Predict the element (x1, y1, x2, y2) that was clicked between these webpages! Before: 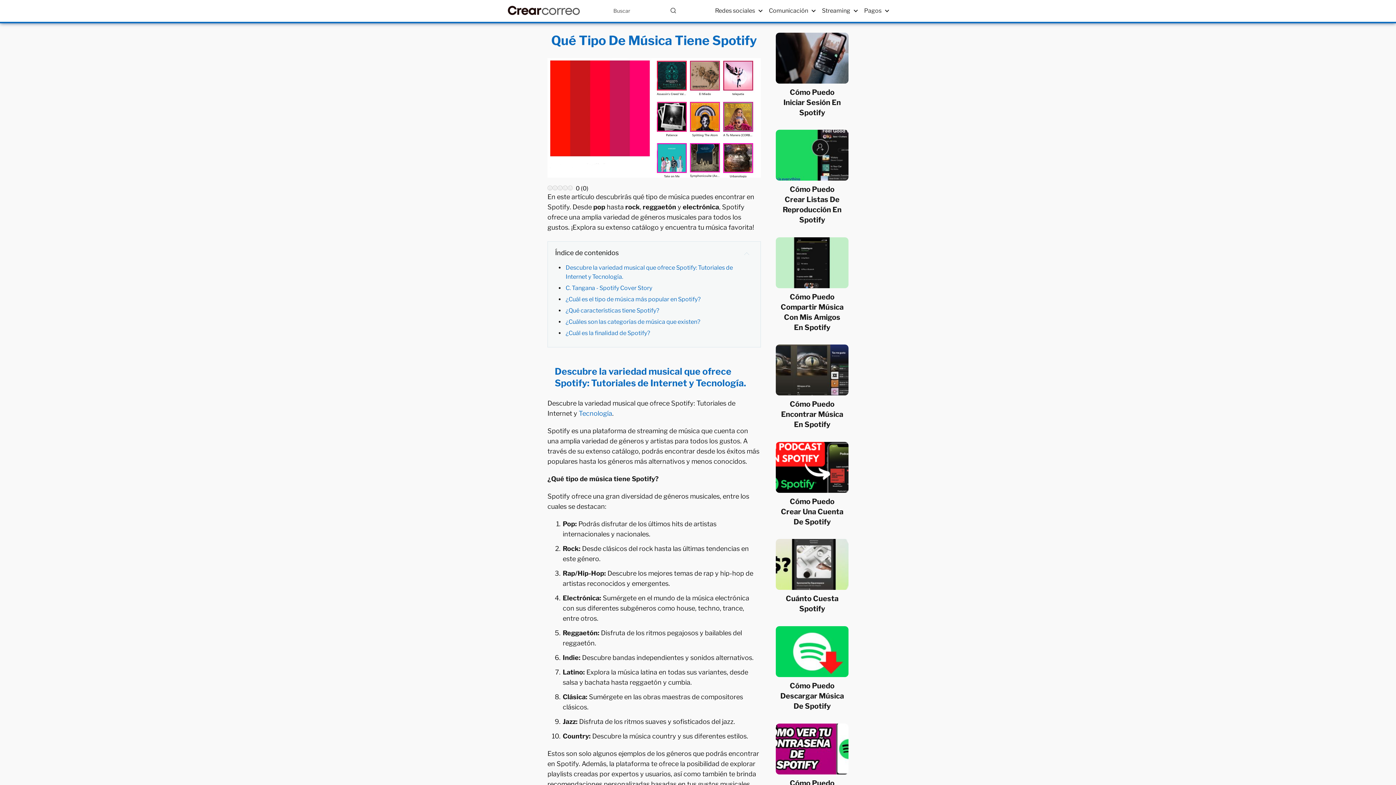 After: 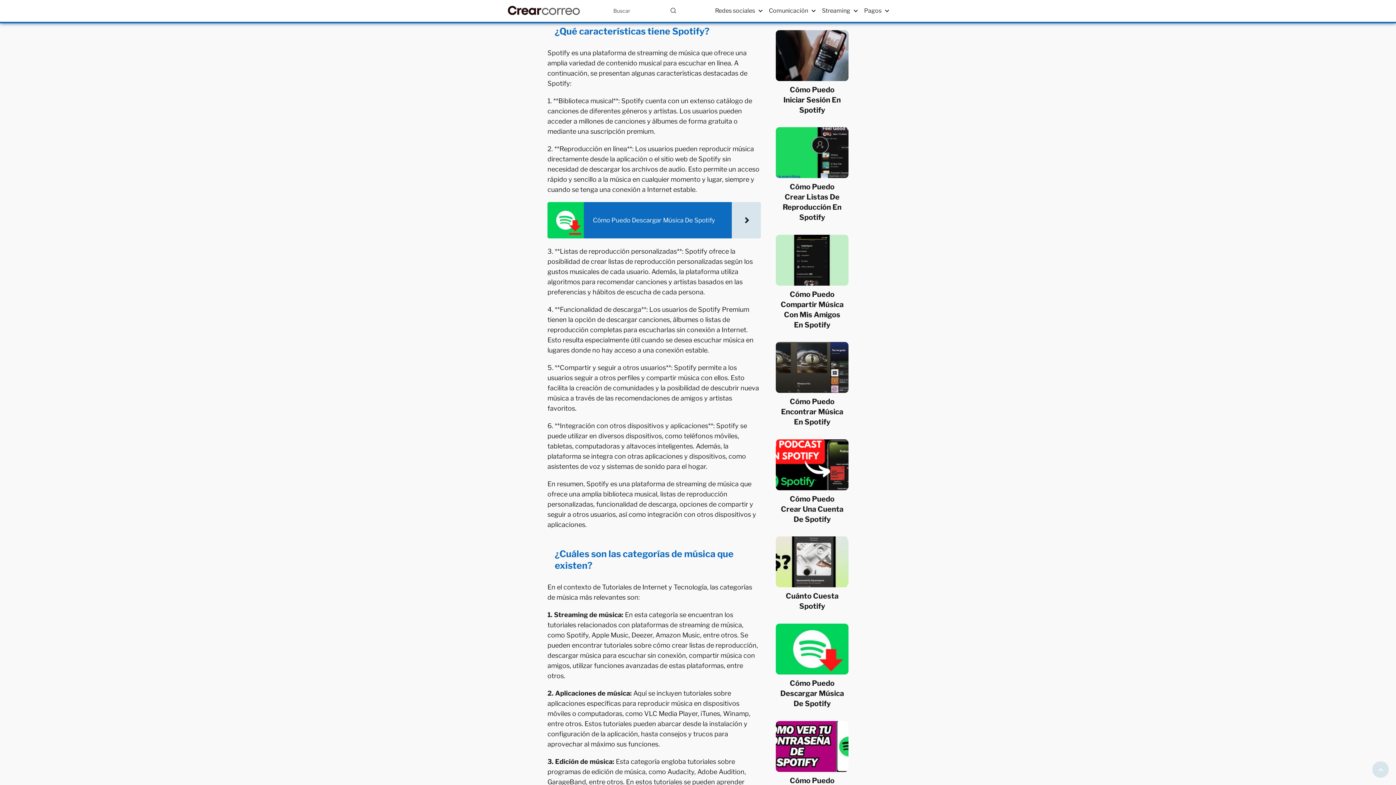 Action: bbox: (565, 307, 659, 314) label: ¿Qué características tiene Spotify?